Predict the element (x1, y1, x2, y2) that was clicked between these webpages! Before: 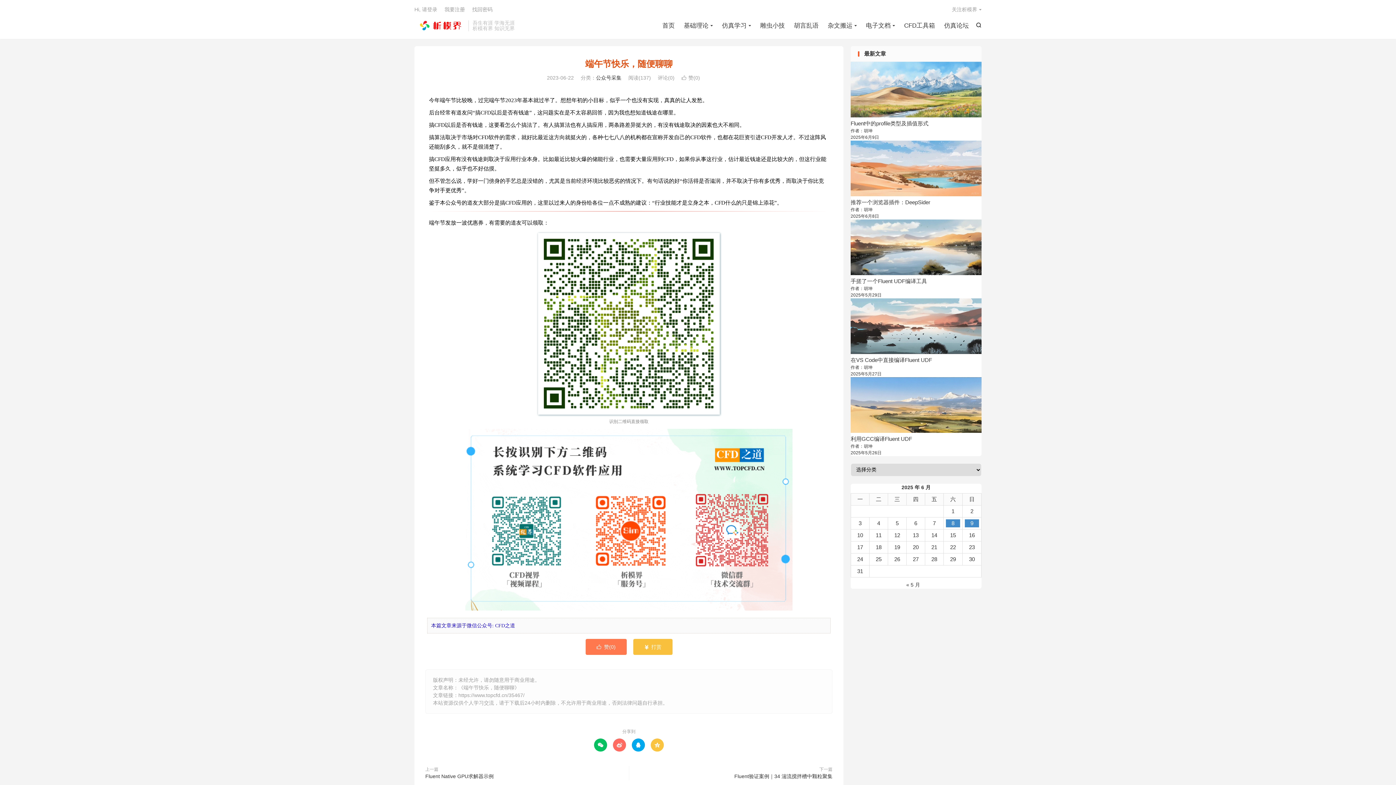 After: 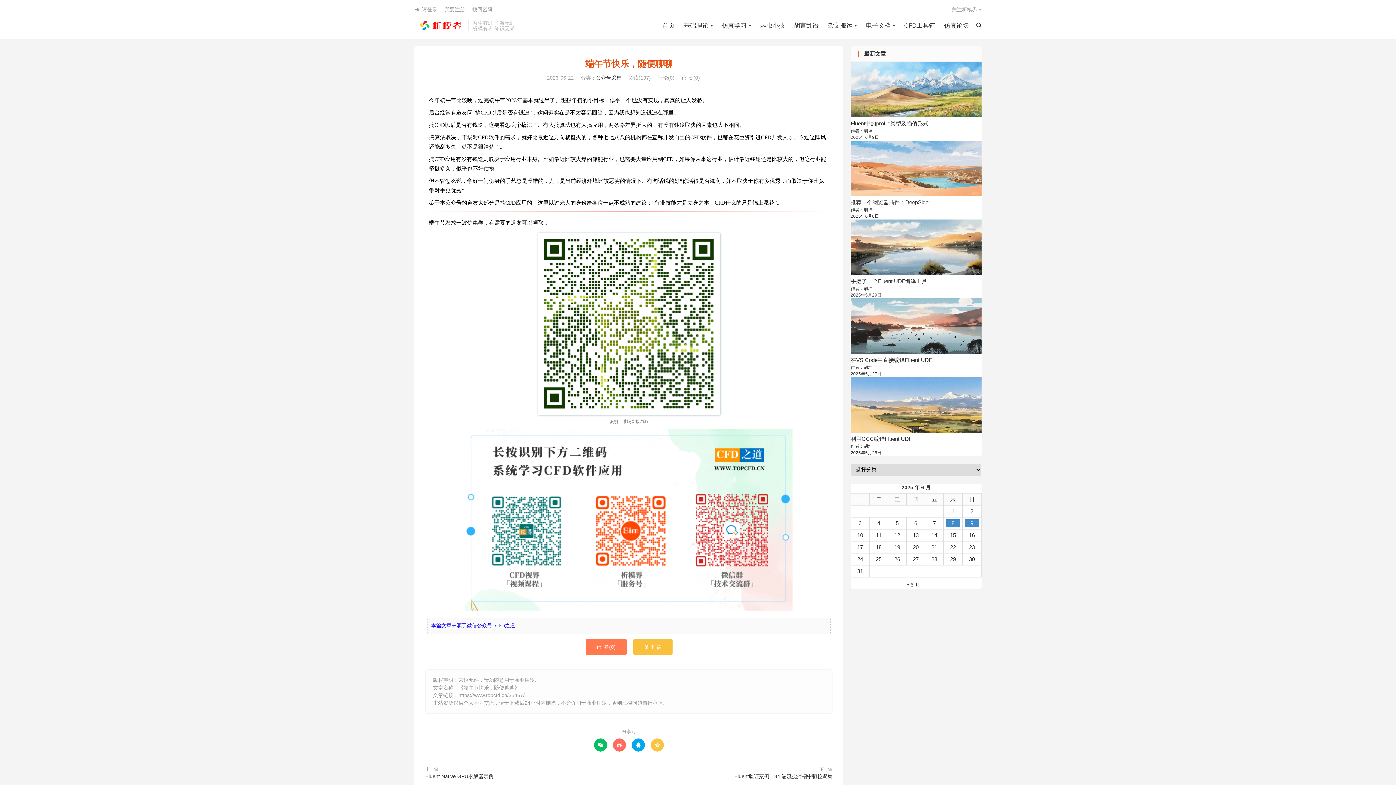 Action: bbox: (632, 738, 645, 752) label: 